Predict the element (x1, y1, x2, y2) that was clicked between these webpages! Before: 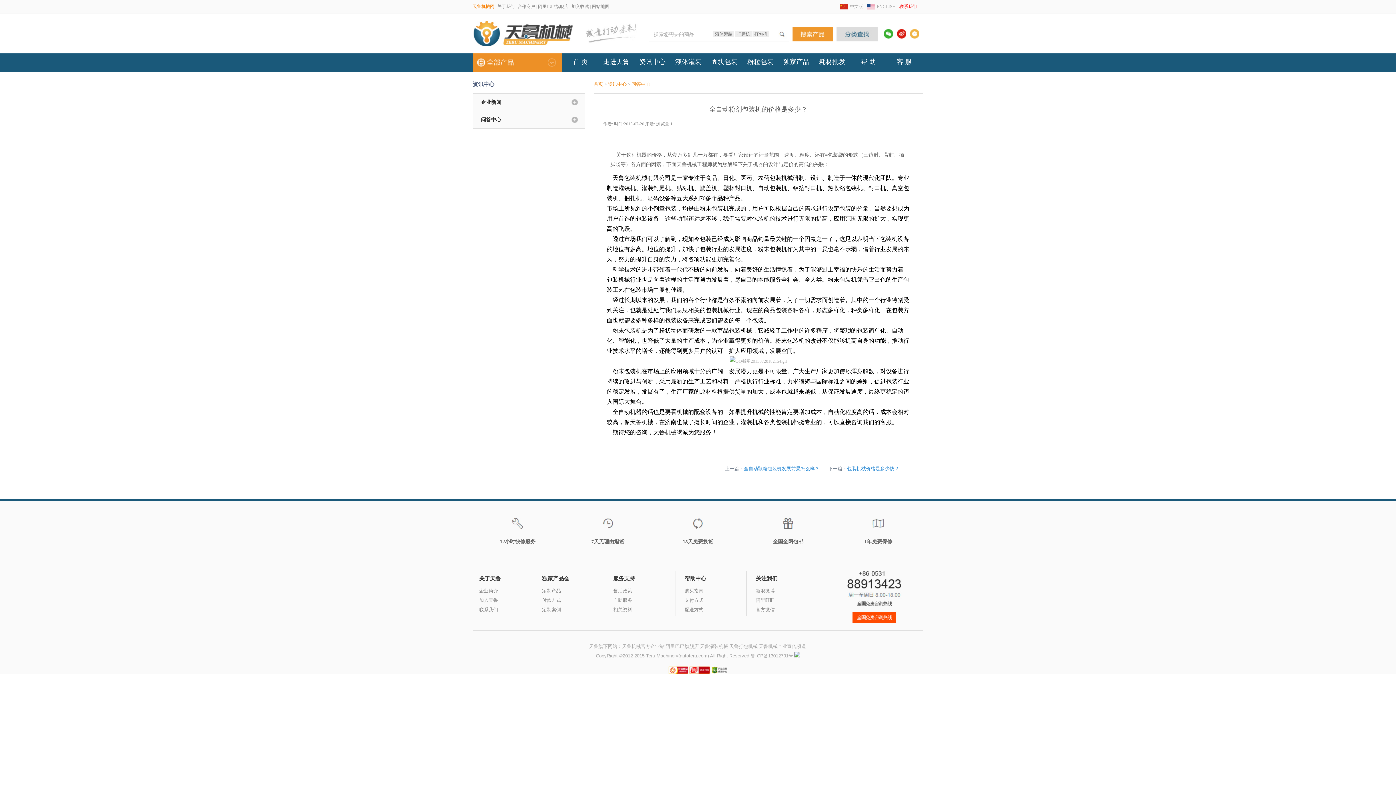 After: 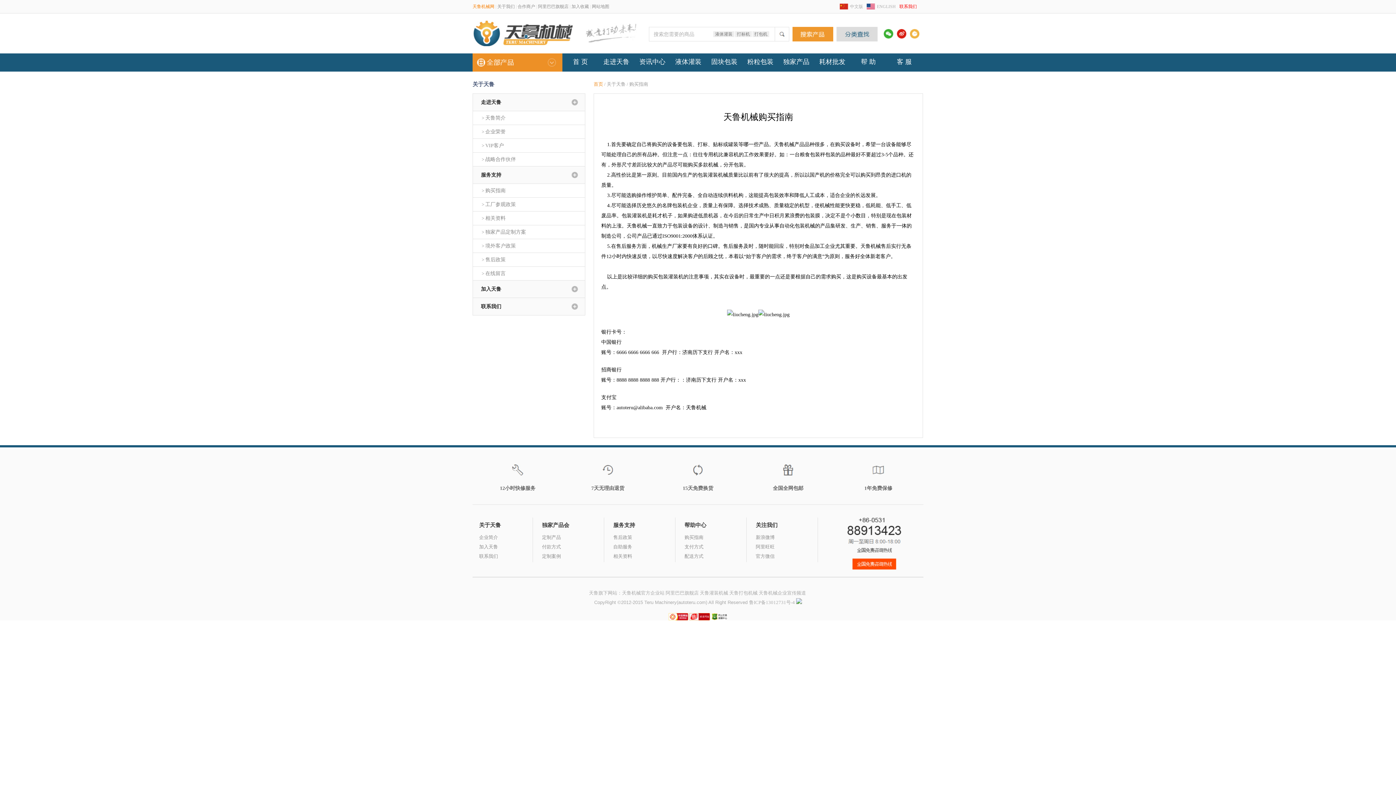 Action: label: 帮 助 bbox: (861, 58, 876, 65)